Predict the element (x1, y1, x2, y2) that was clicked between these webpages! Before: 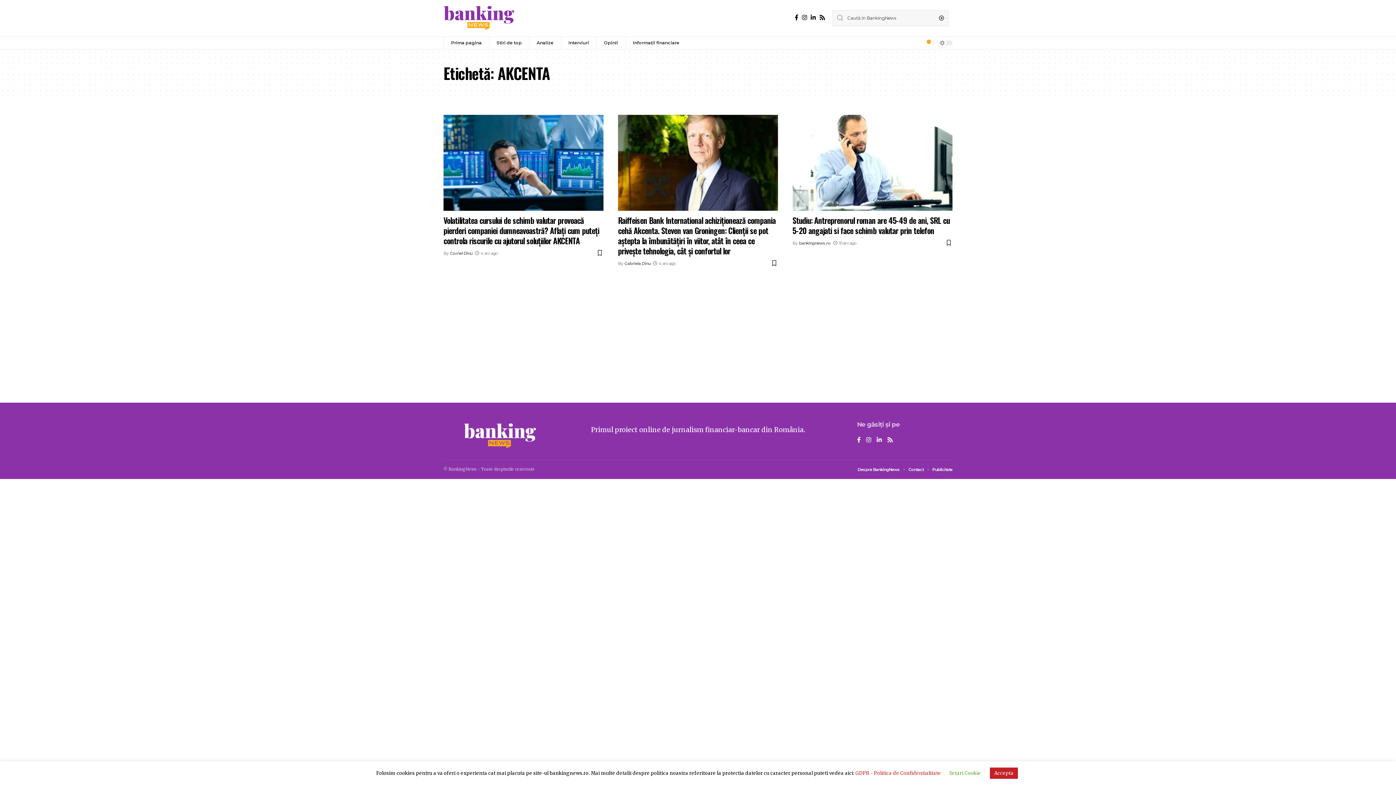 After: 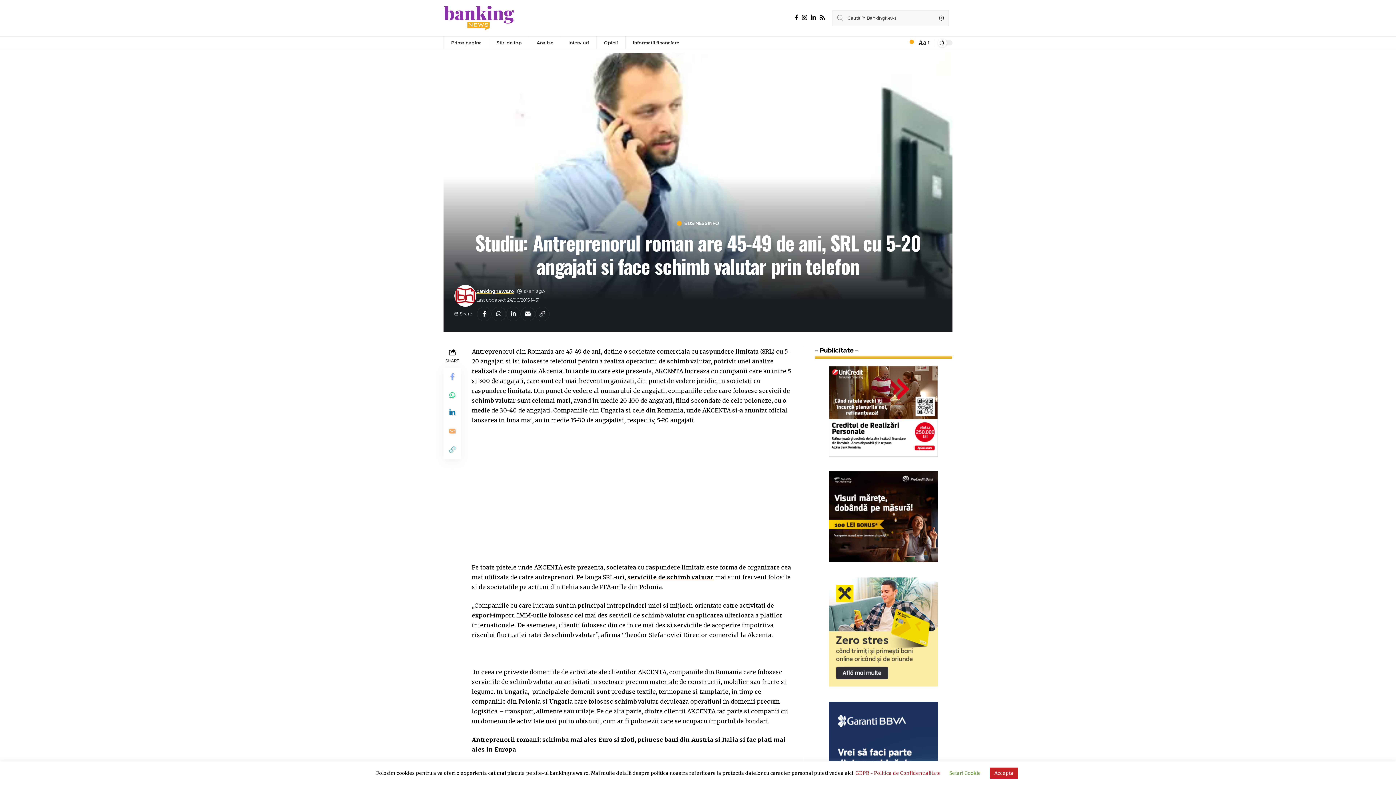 Action: bbox: (792, 114, 952, 210)